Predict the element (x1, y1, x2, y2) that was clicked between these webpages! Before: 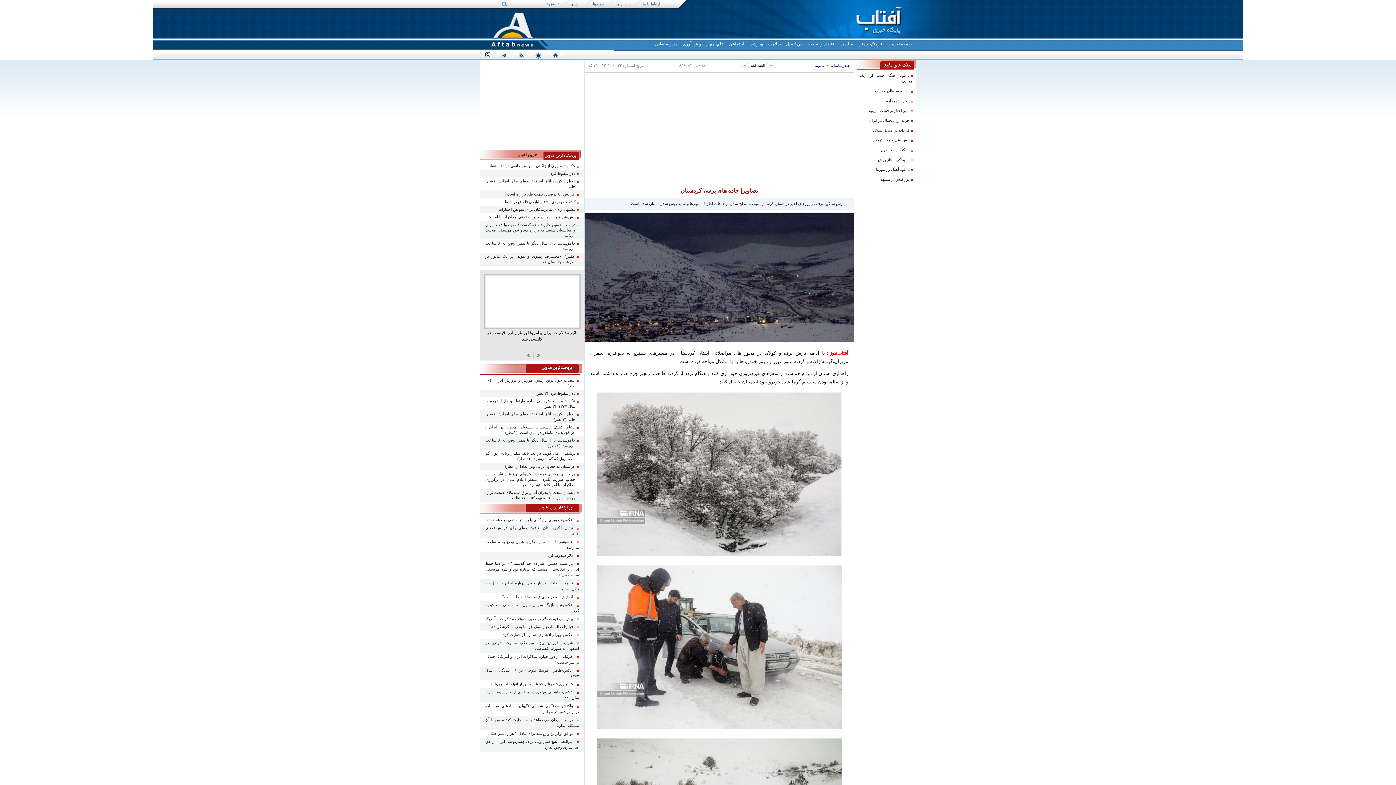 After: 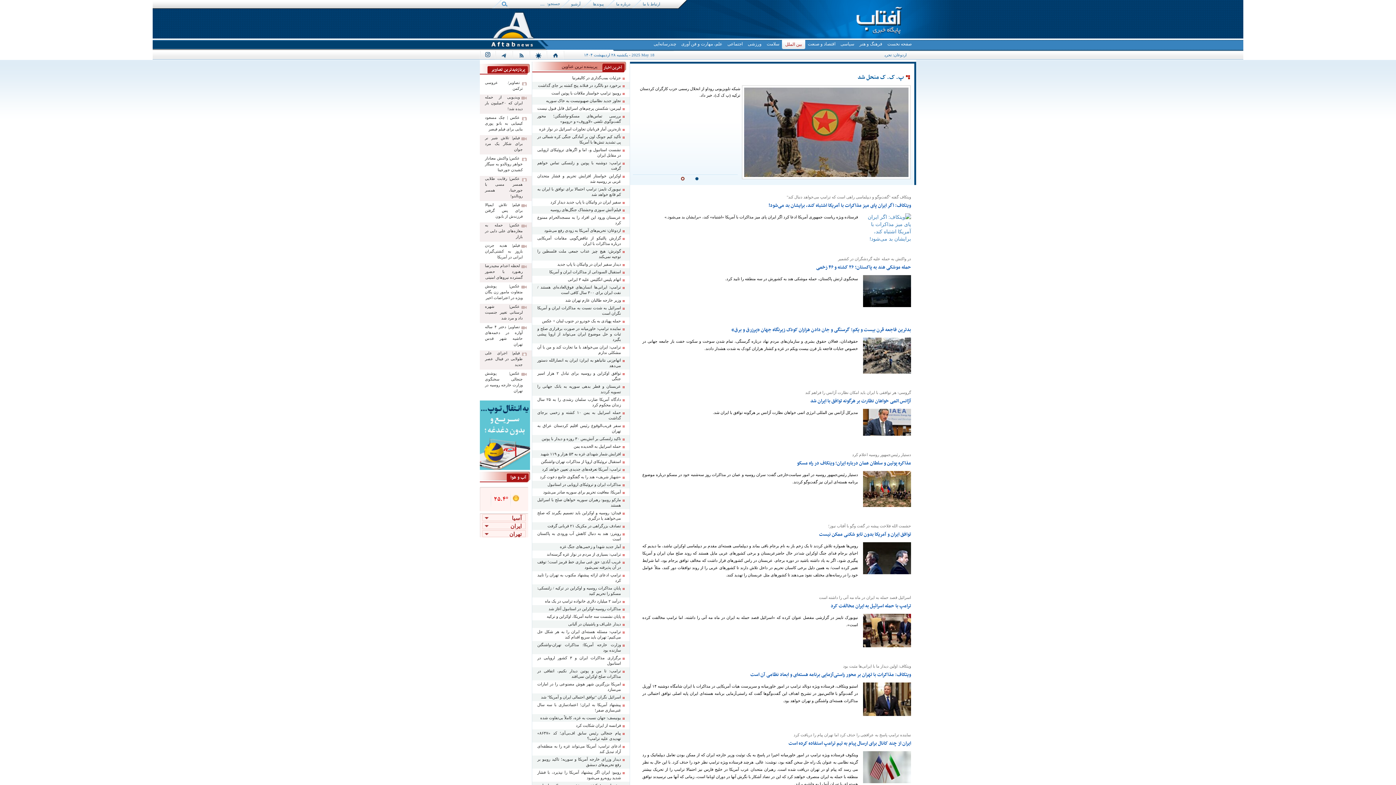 Action: label: بین الملل bbox: (785, 40, 803, 48)